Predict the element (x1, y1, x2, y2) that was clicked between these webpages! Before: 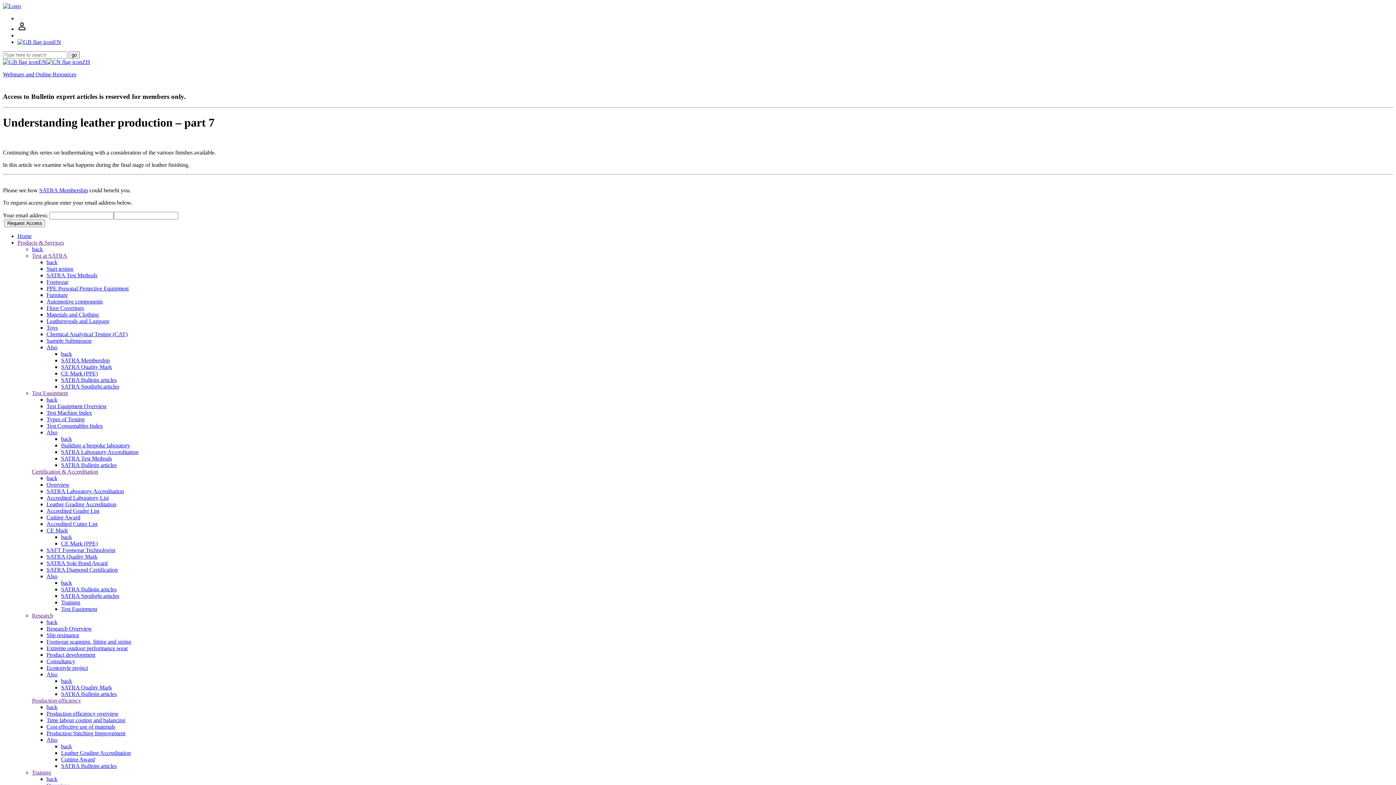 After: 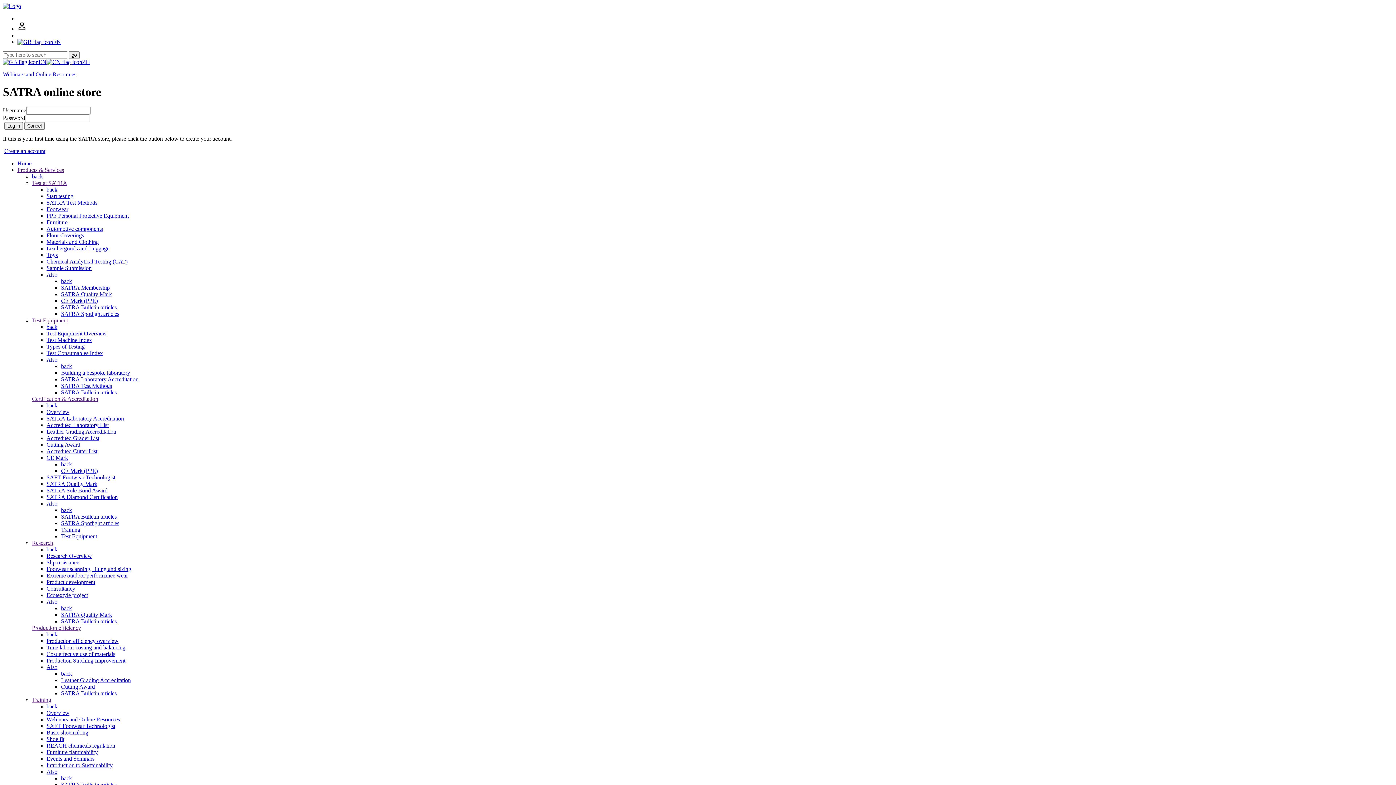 Action: bbox: (17, 25, 26, 32)